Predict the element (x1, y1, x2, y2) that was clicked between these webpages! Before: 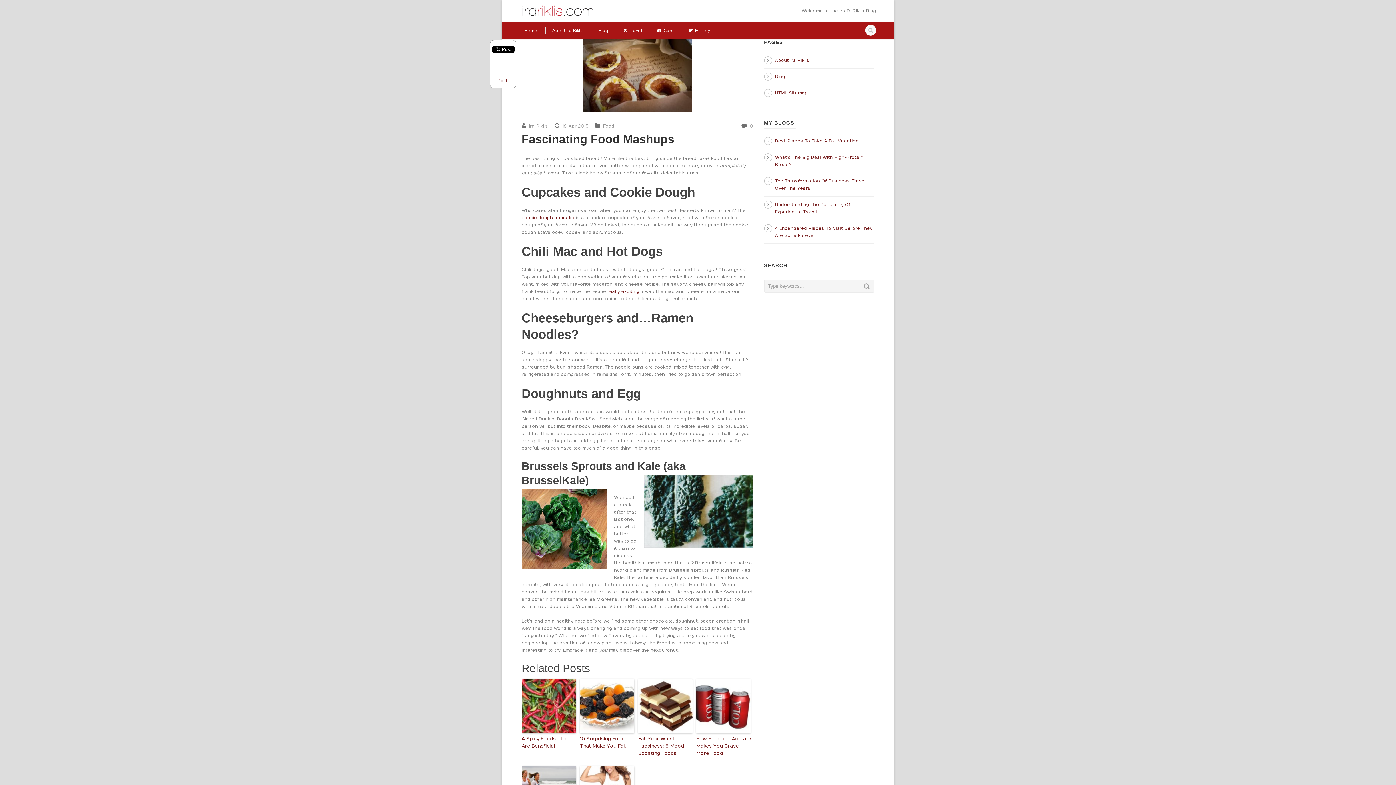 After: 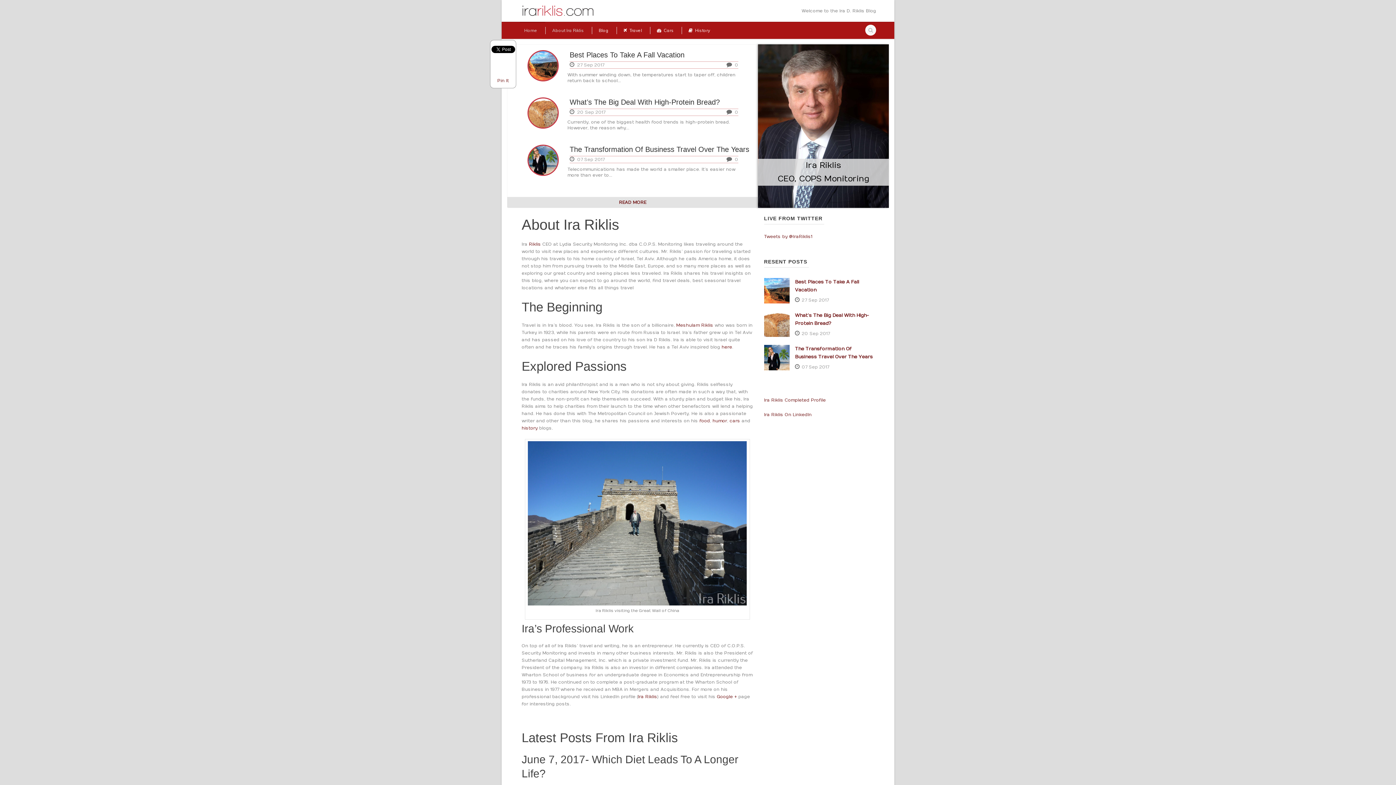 Action: bbox: (520, 26, 539, 34) label: Home